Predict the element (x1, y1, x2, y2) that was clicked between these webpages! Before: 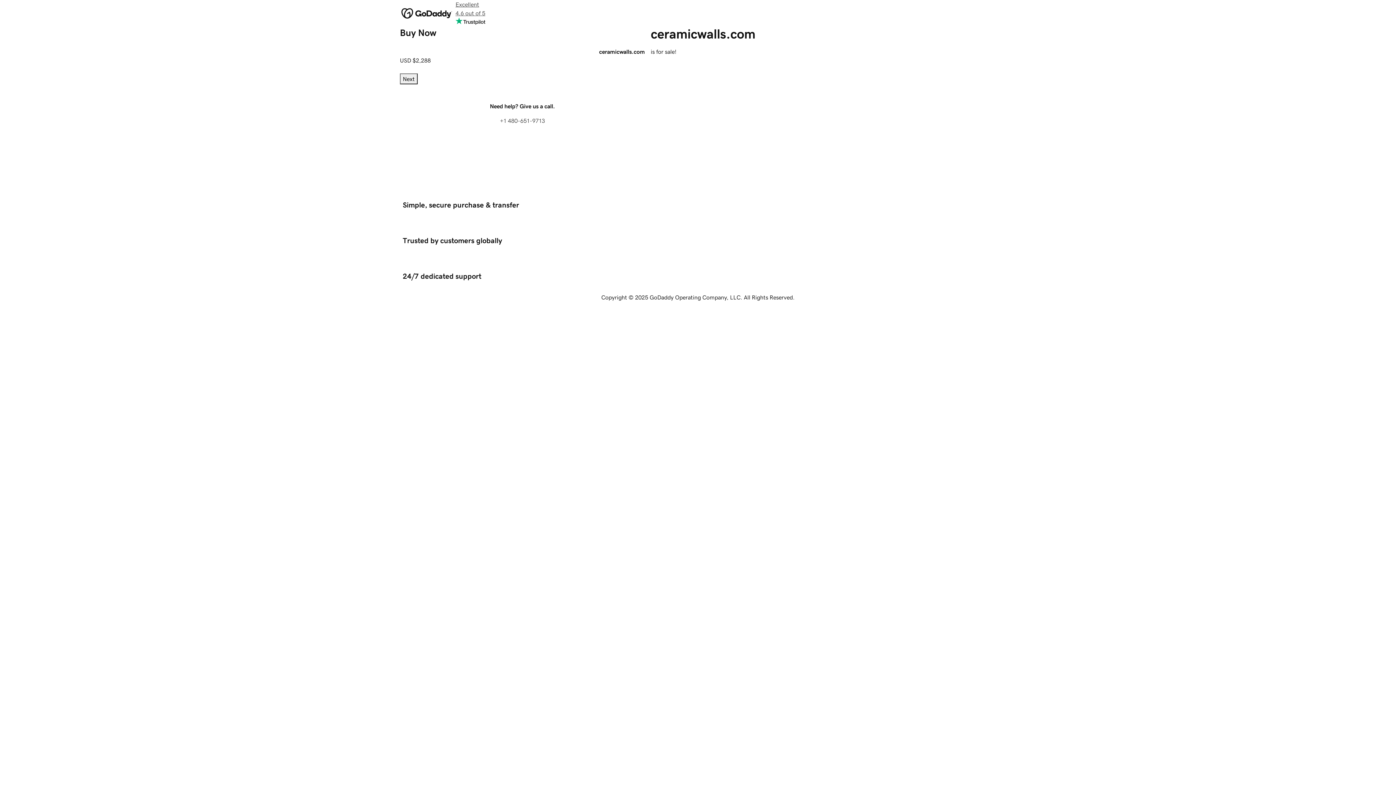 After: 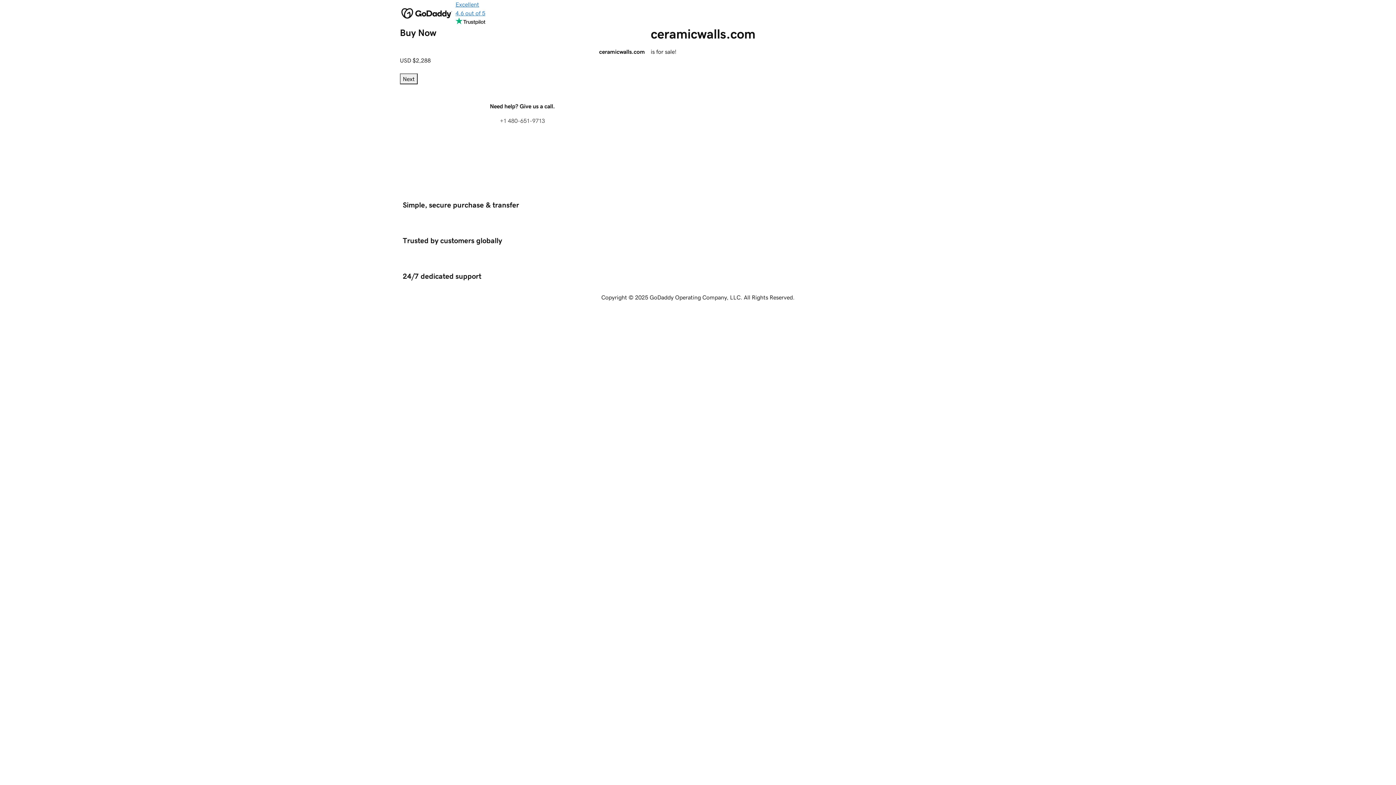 Action: bbox: (455, 0, 485, 26) label: Excellent
4.6 out of 5